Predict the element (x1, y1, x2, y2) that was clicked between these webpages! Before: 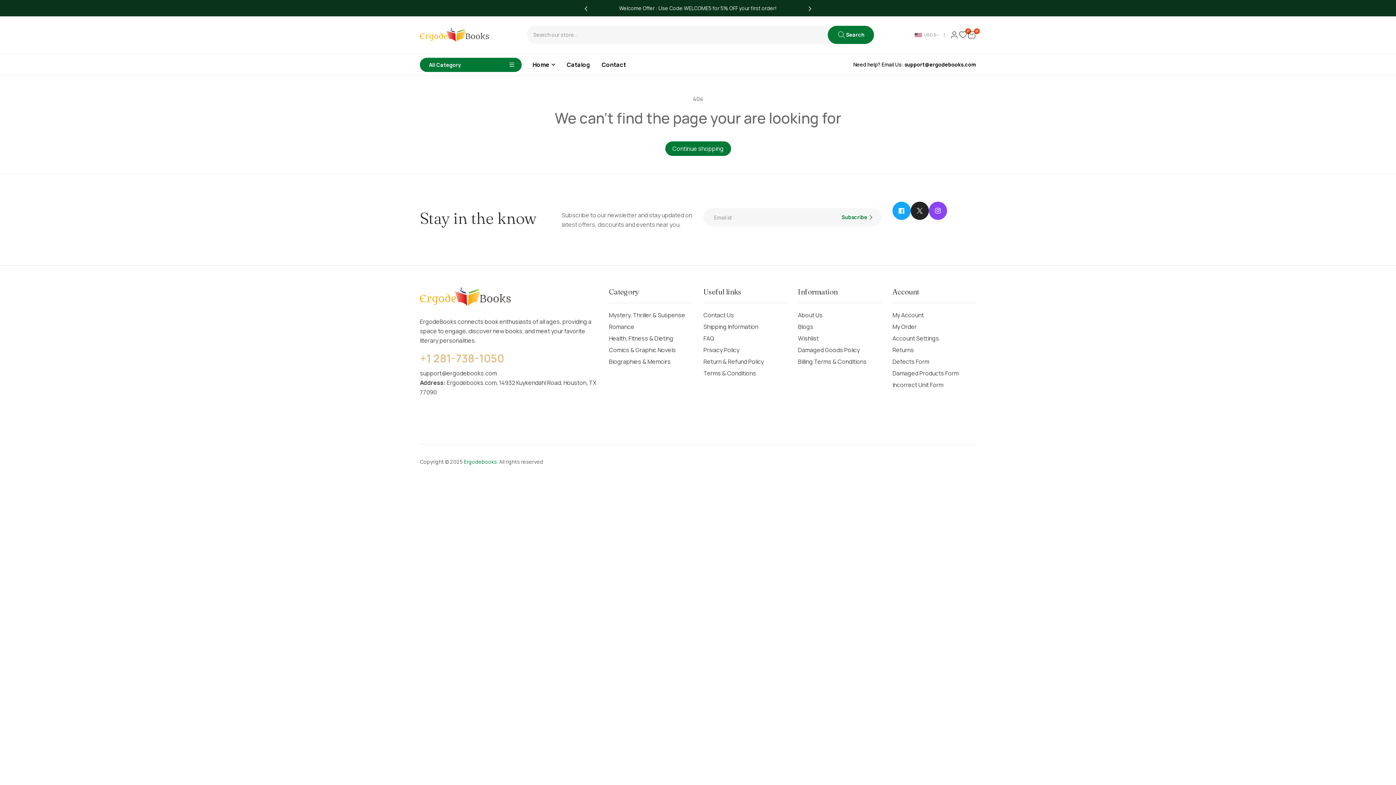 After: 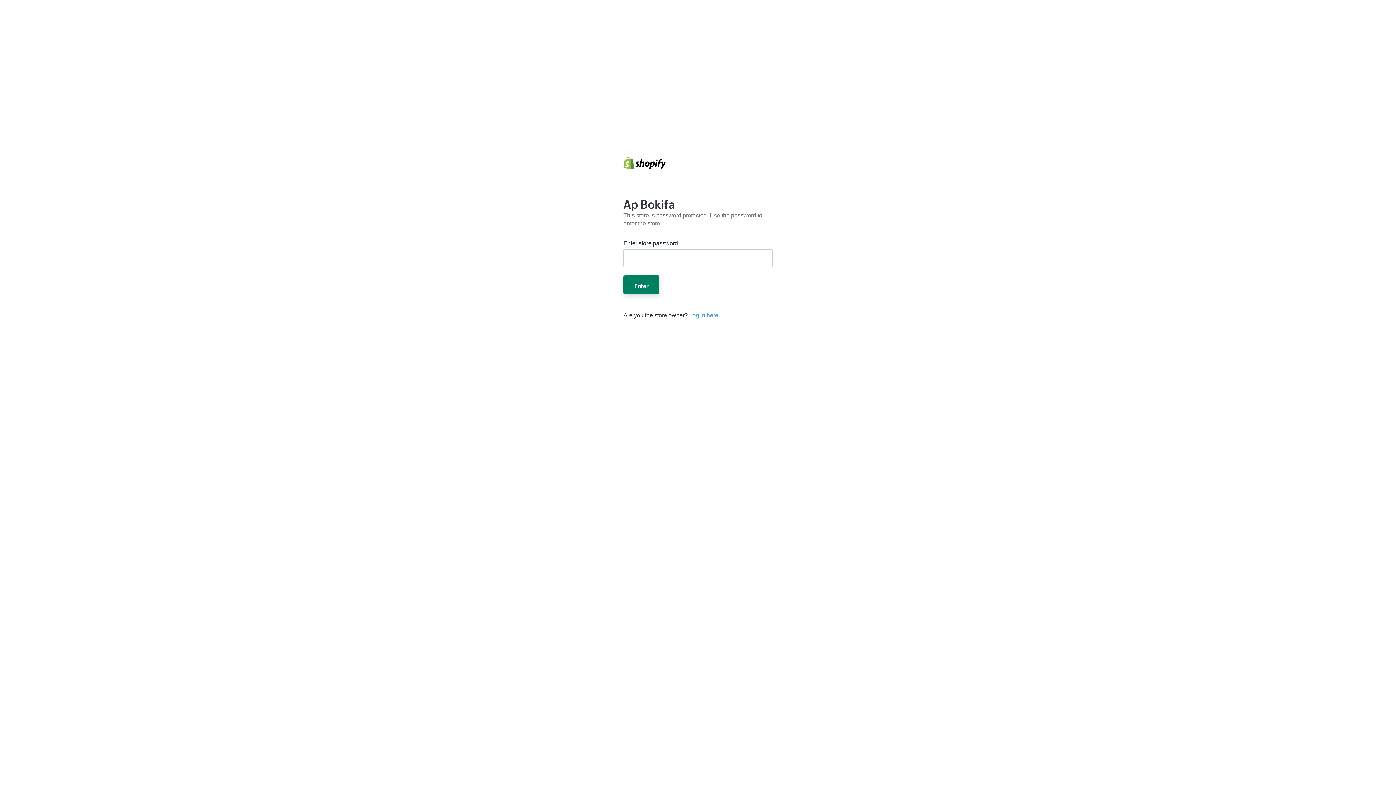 Action: label: Ergodebooks bbox: (464, 458, 497, 465)